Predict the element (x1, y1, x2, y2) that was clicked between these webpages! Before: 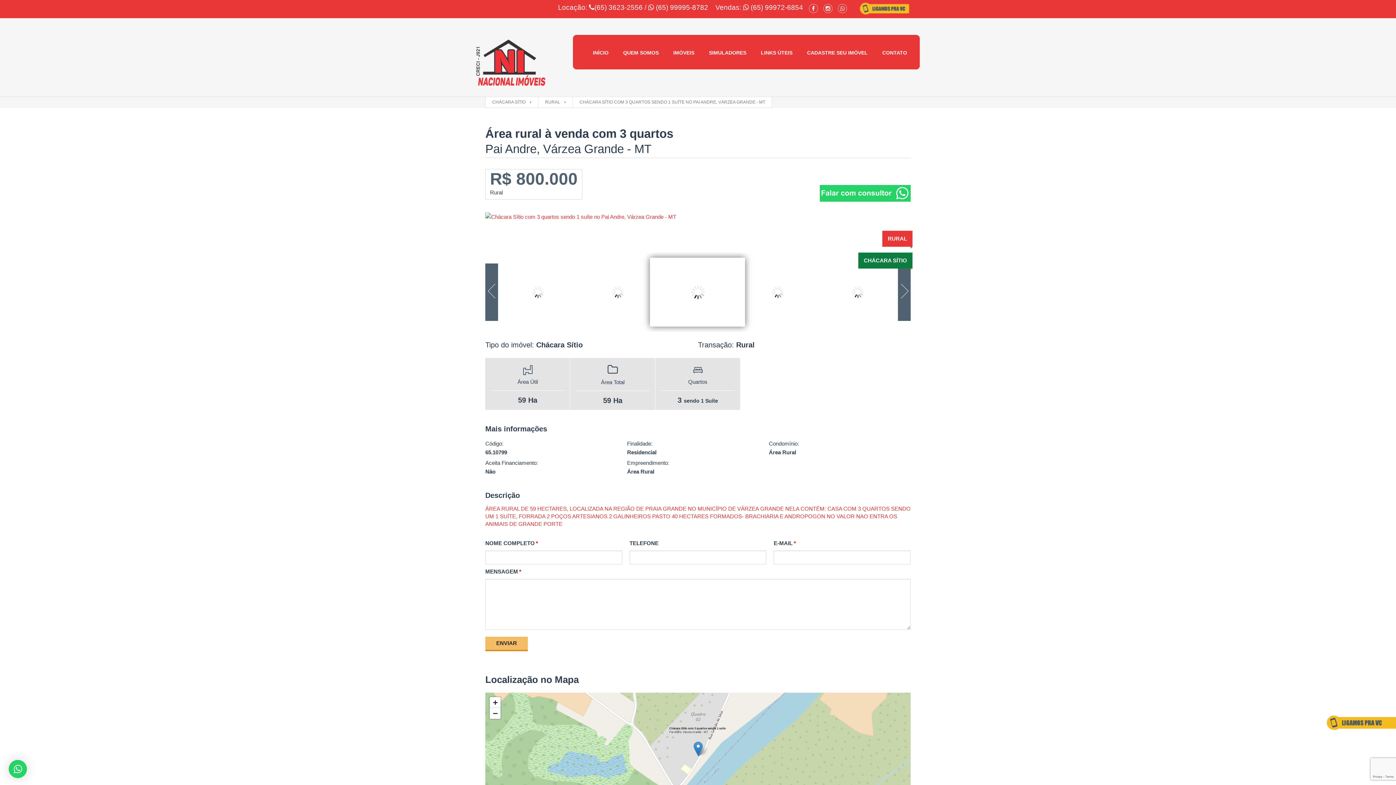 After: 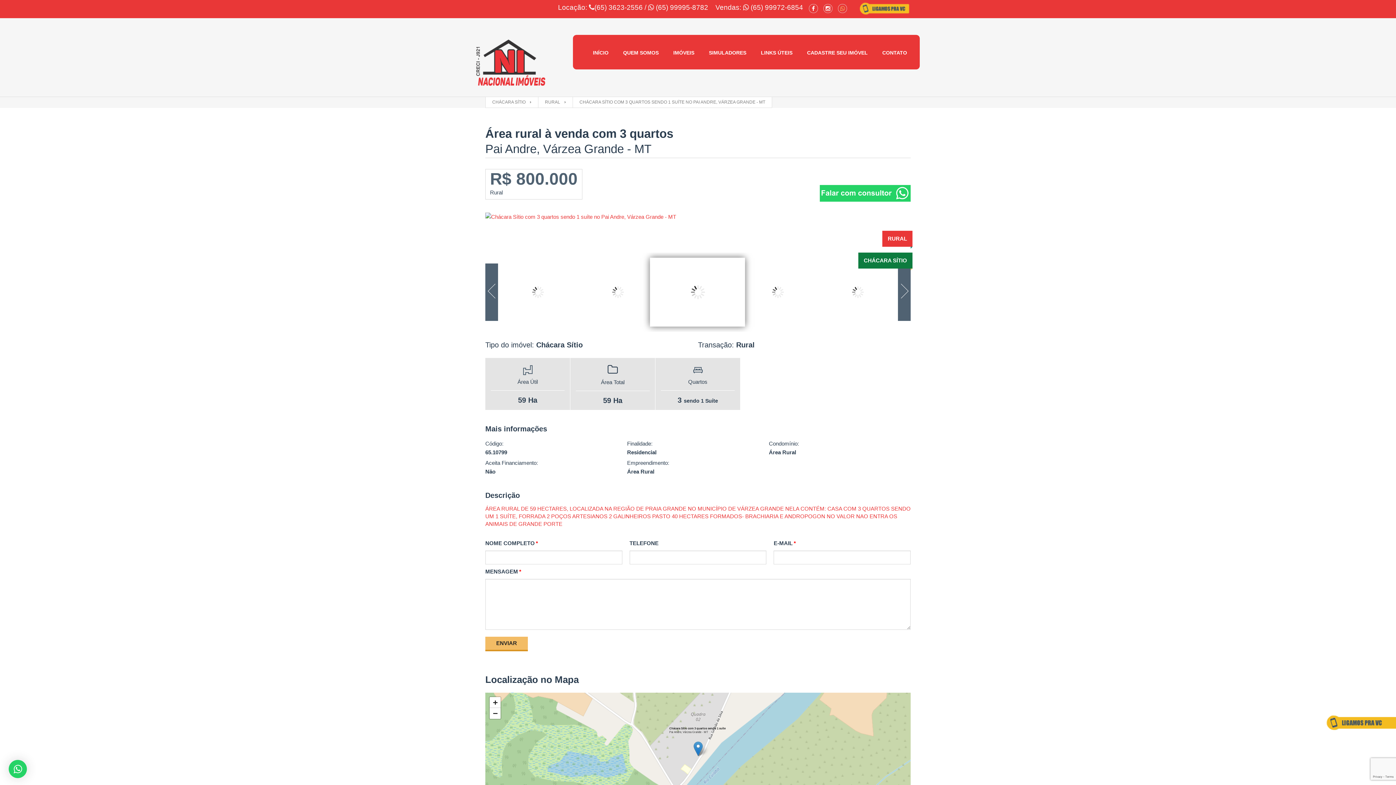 Action: bbox: (838, 3, 847, 12)